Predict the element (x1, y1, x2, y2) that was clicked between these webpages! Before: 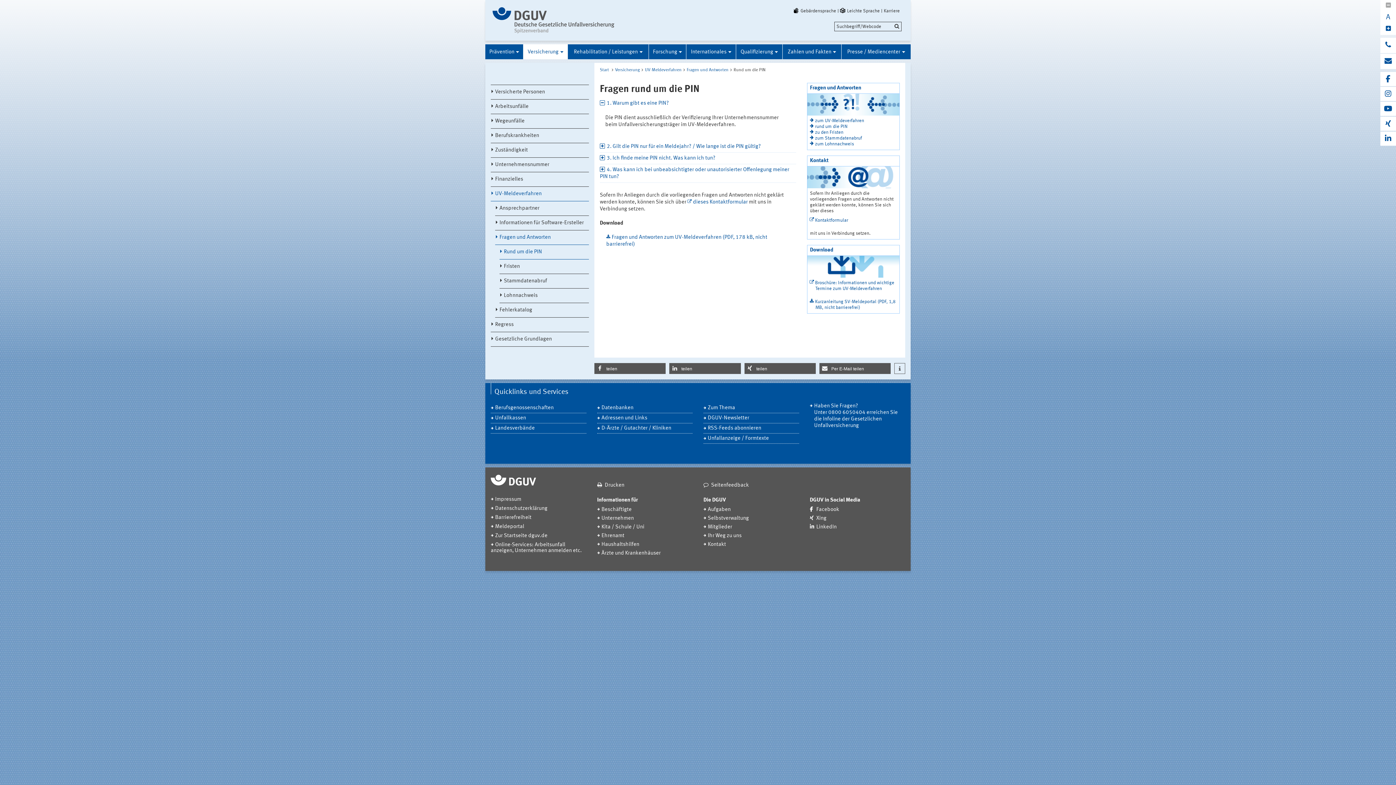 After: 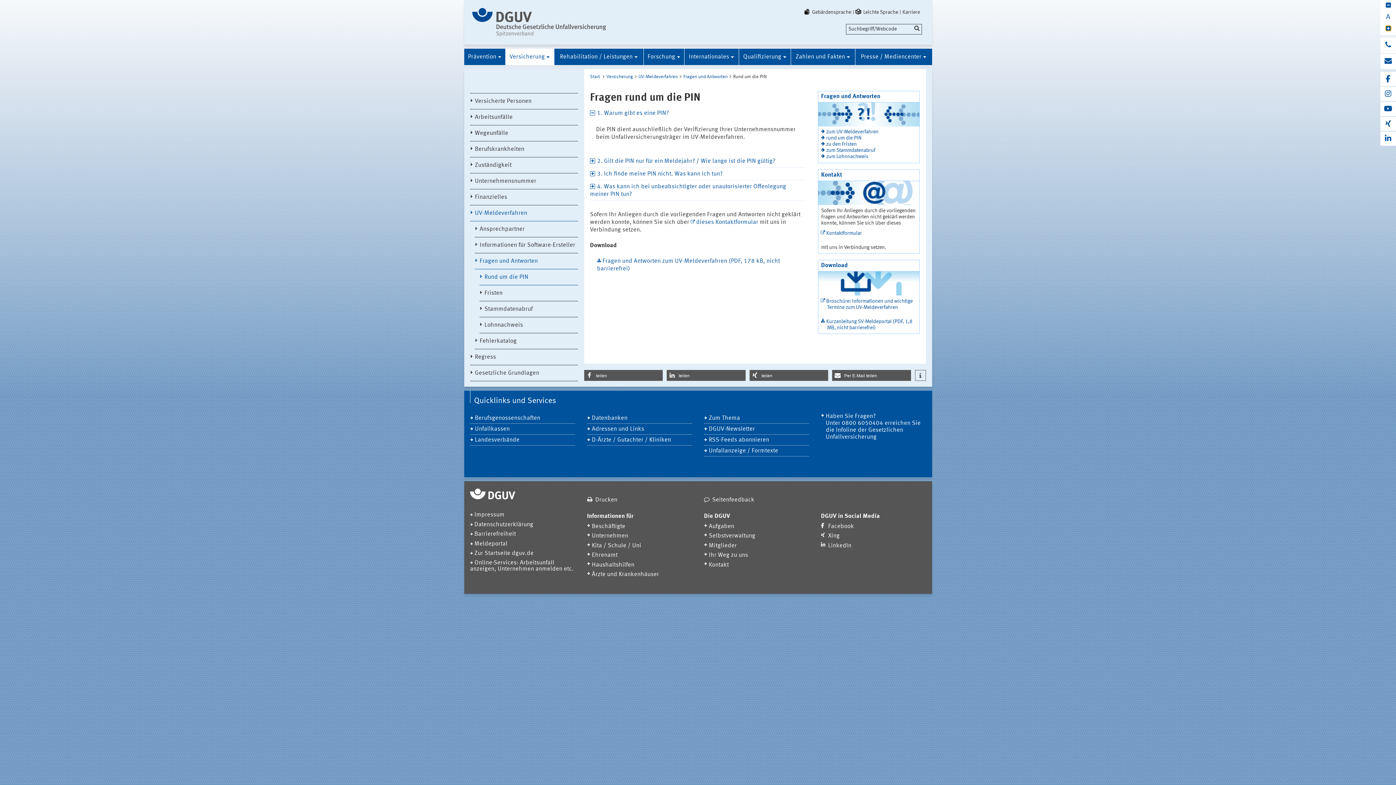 Action: bbox: (1380, 23, 1396, 34)